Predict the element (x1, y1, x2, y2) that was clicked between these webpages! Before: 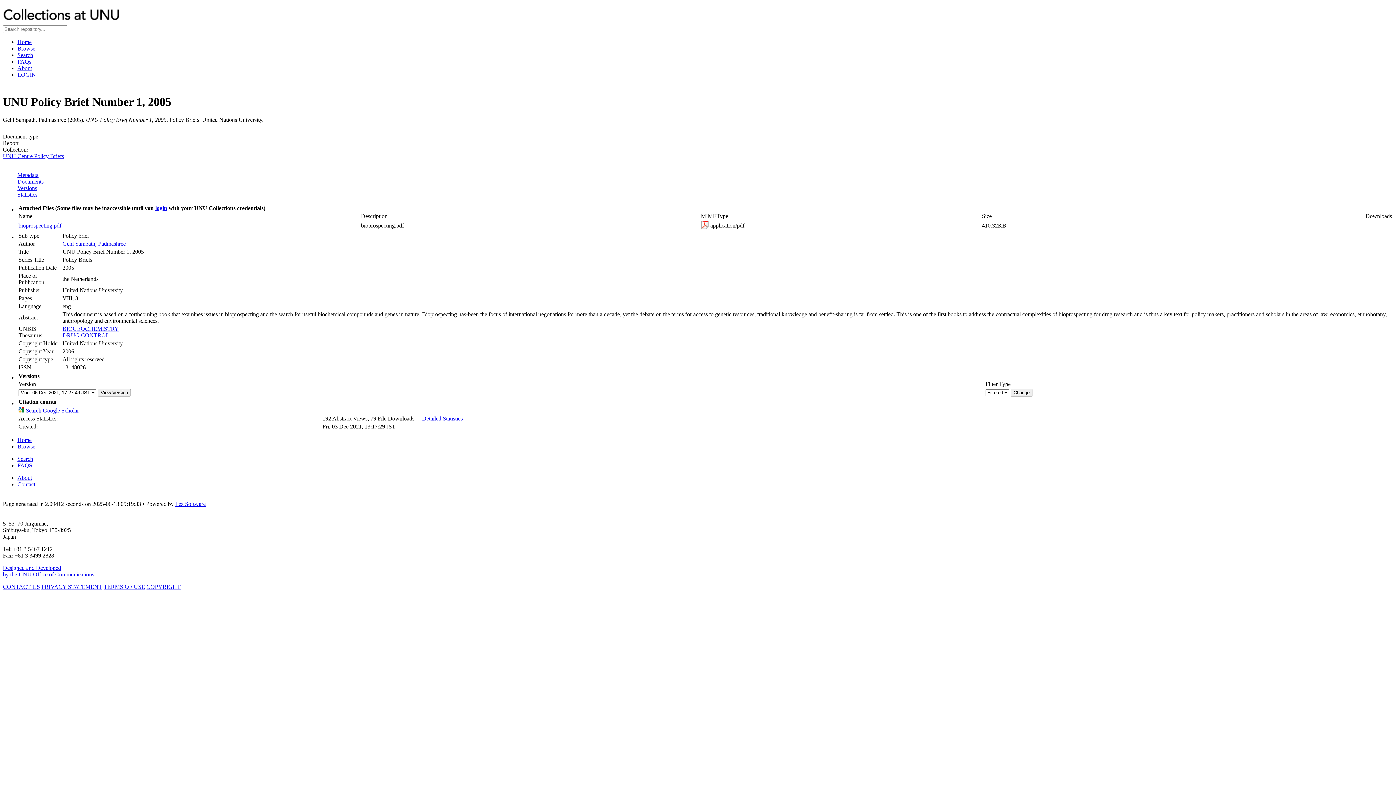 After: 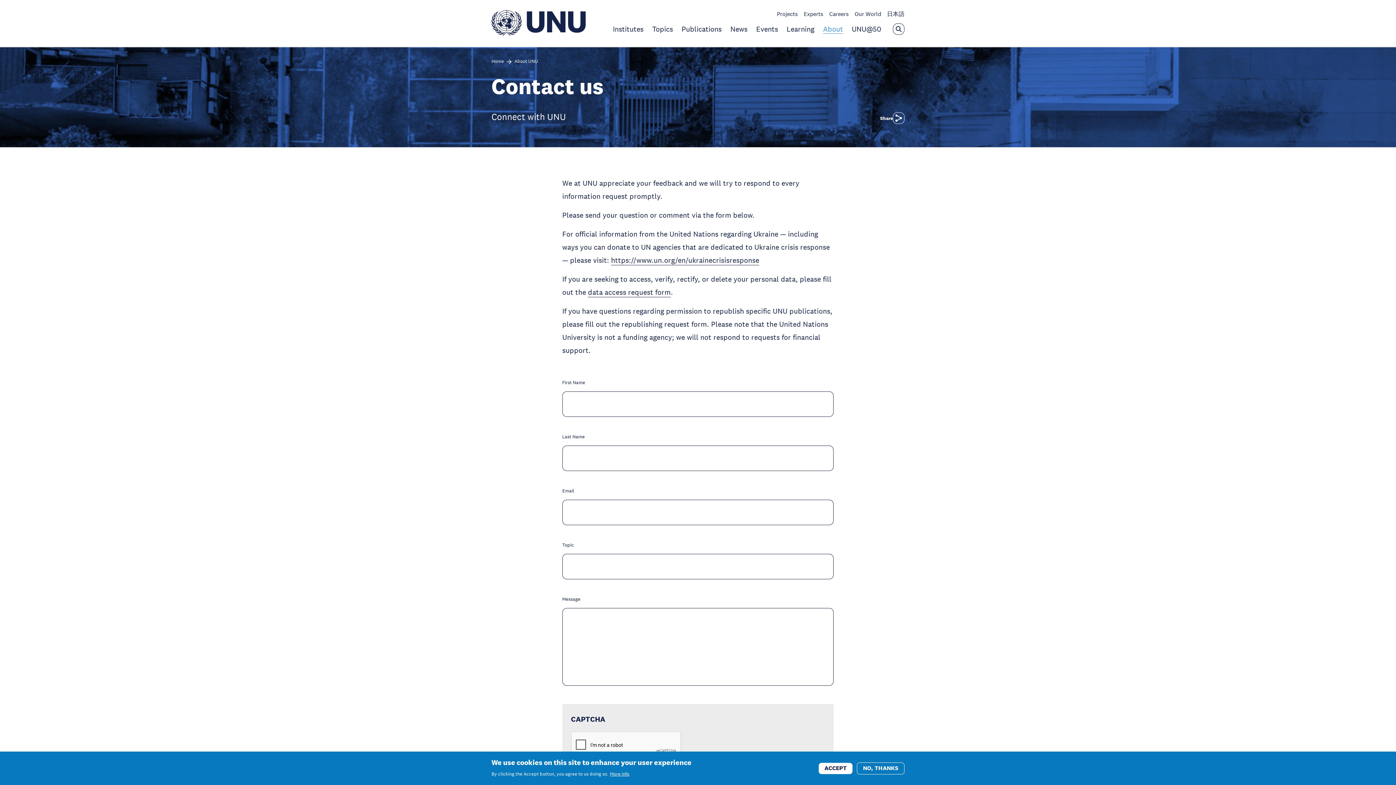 Action: label: Contact bbox: (17, 481, 35, 487)